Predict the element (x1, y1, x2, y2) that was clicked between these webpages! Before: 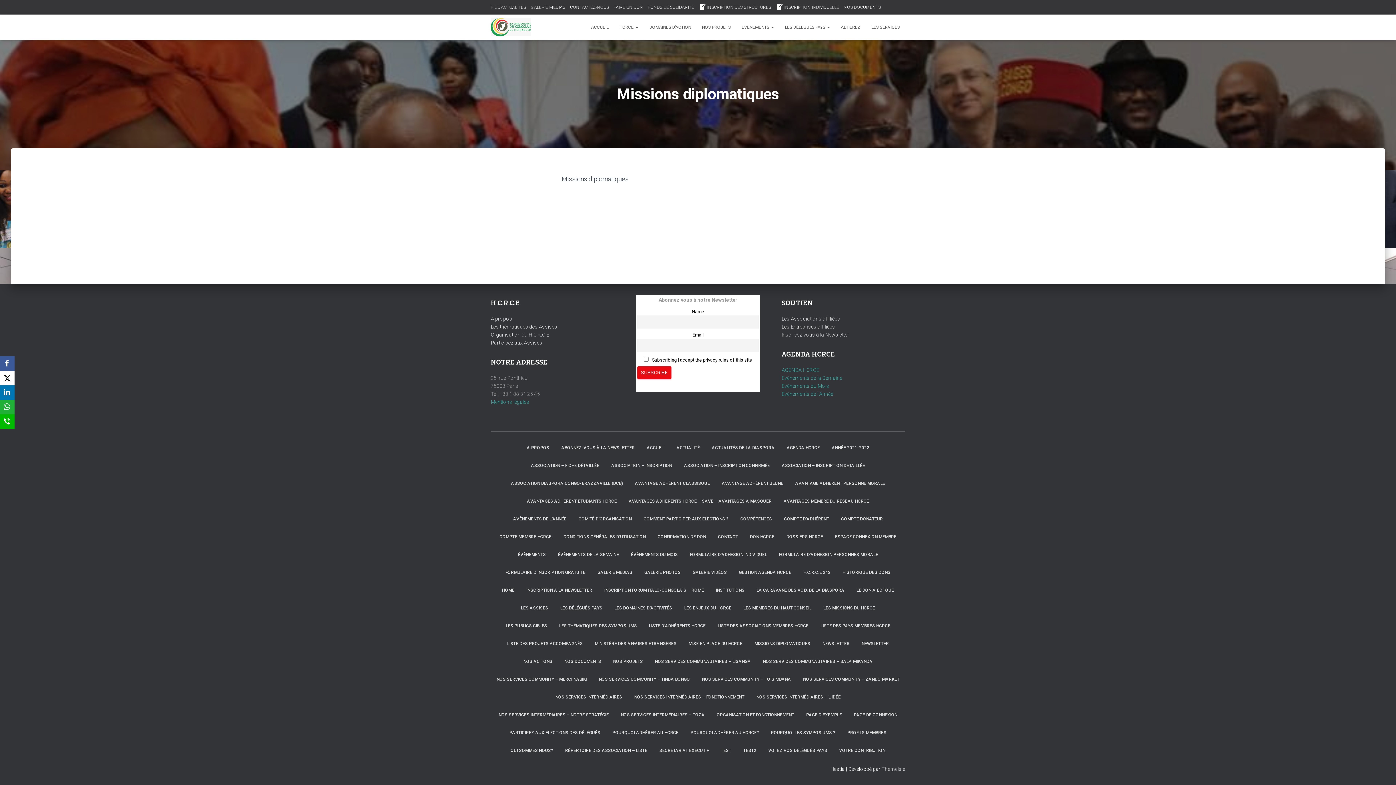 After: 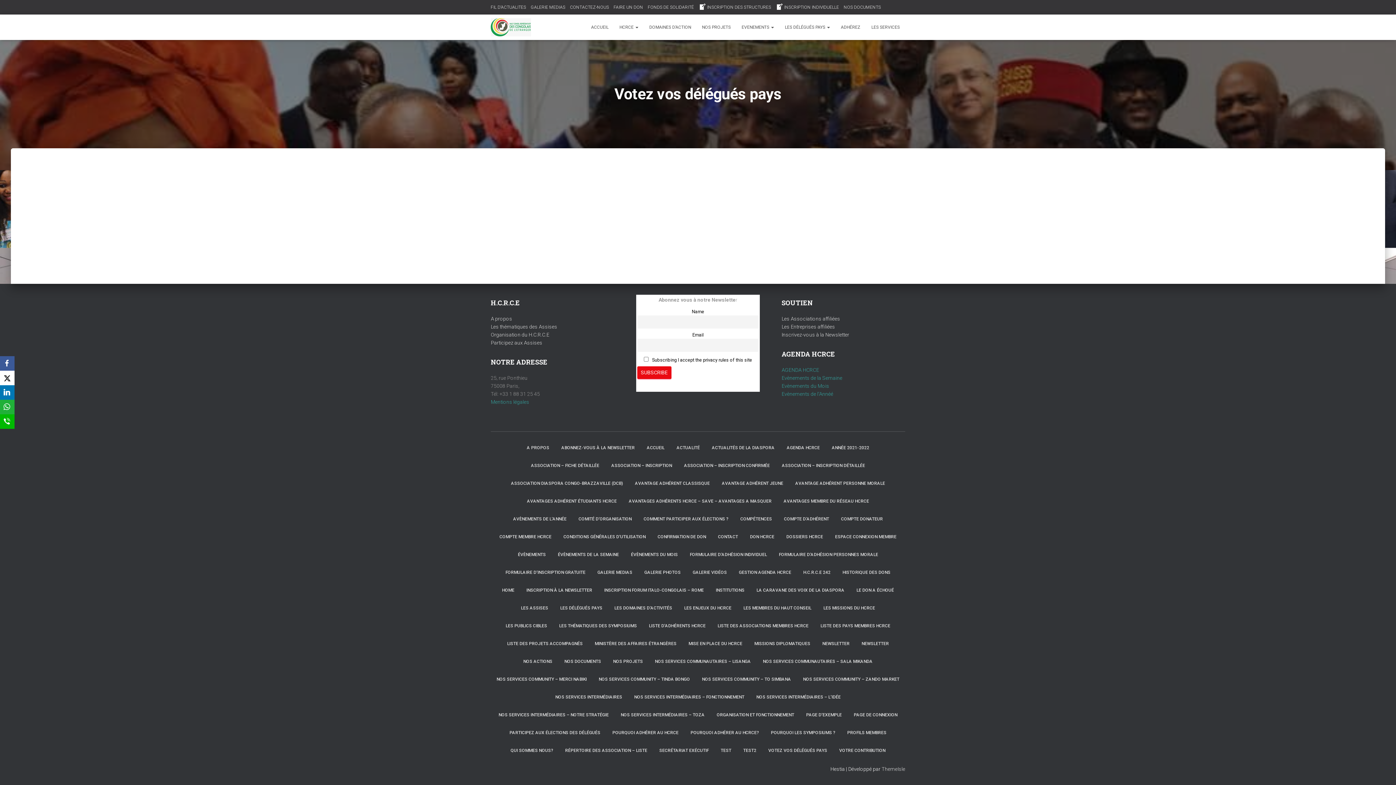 Action: label: VOTEZ VOS DÉLÉGUÉS PAYS bbox: (763, 742, 832, 760)